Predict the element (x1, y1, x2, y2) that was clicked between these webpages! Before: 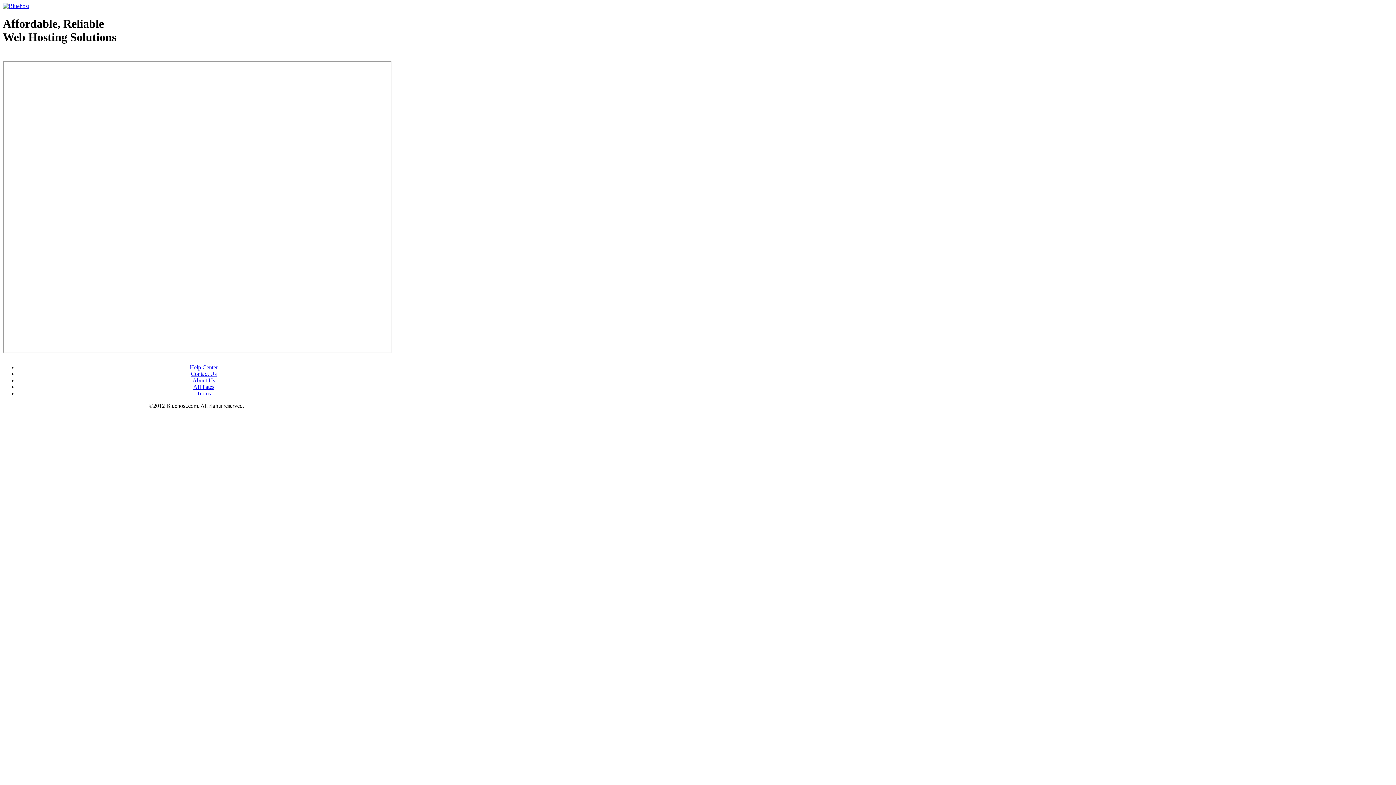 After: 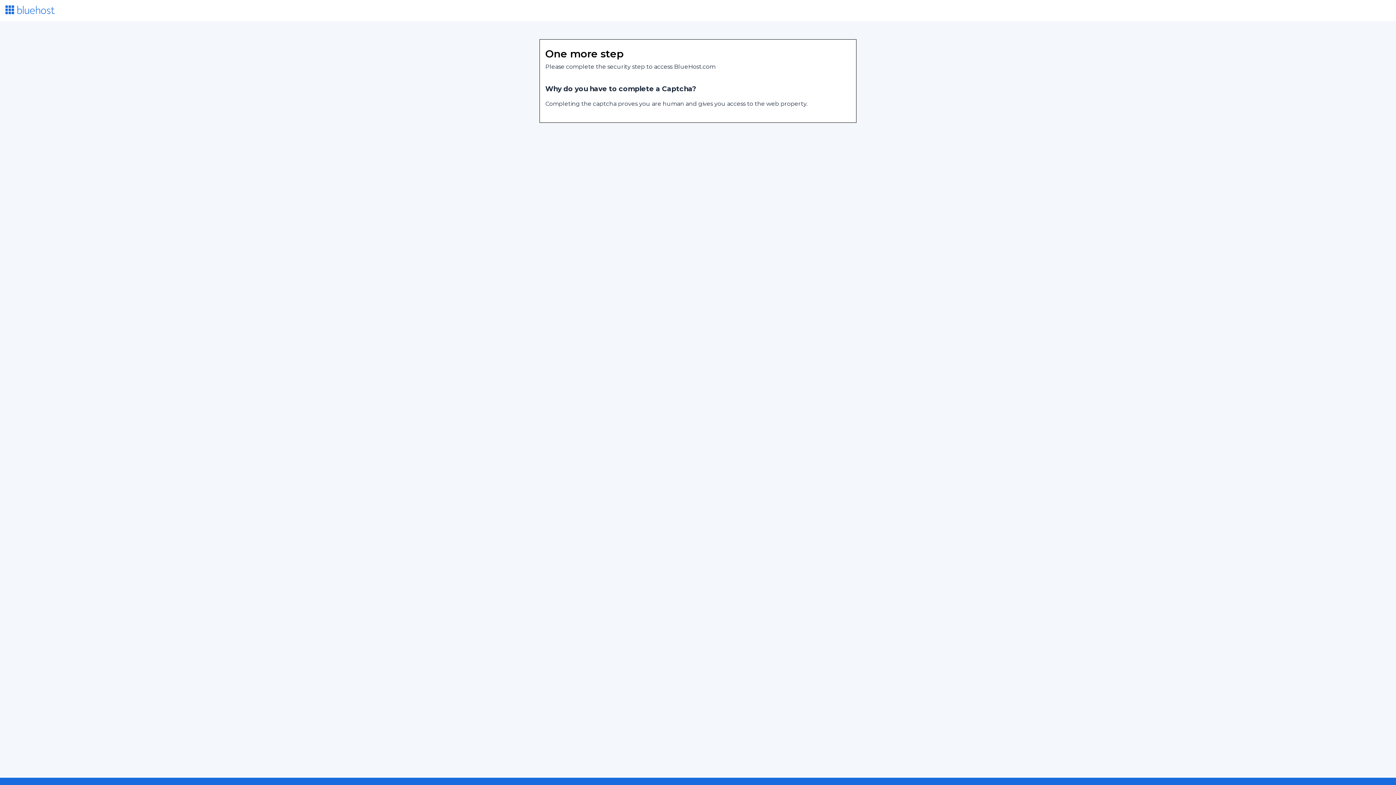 Action: label: About Us bbox: (192, 377, 215, 383)